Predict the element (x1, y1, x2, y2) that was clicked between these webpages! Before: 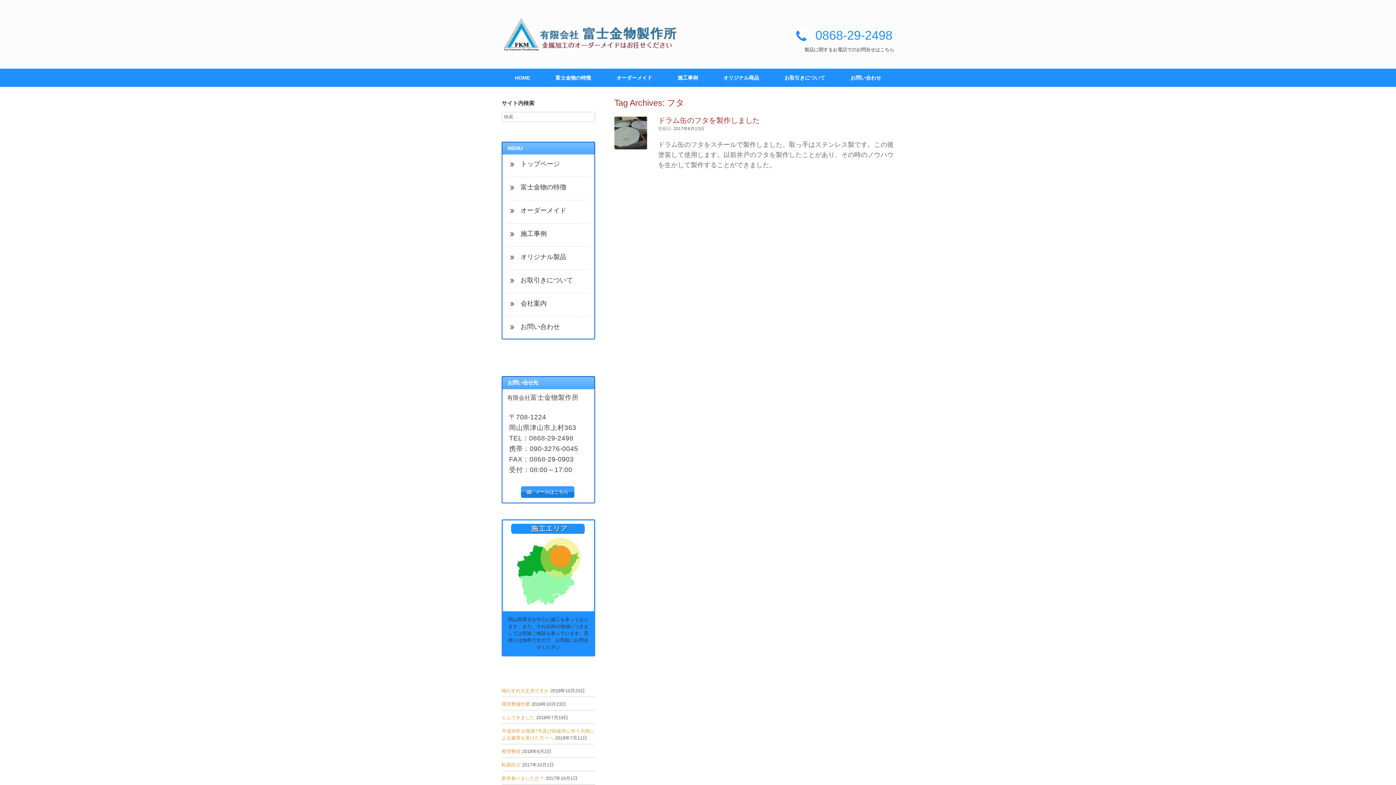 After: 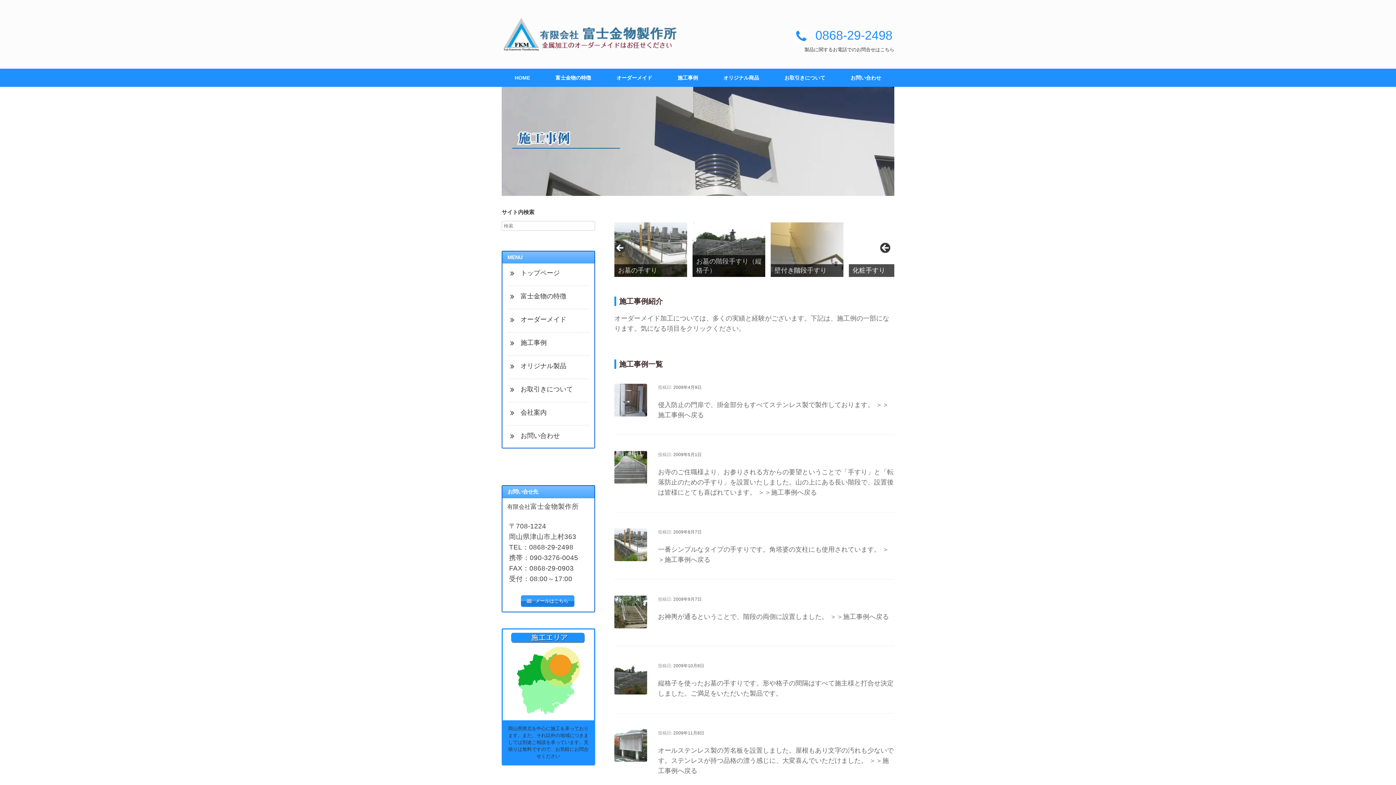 Action: bbox: (665, 68, 710, 86) label: 施工事例